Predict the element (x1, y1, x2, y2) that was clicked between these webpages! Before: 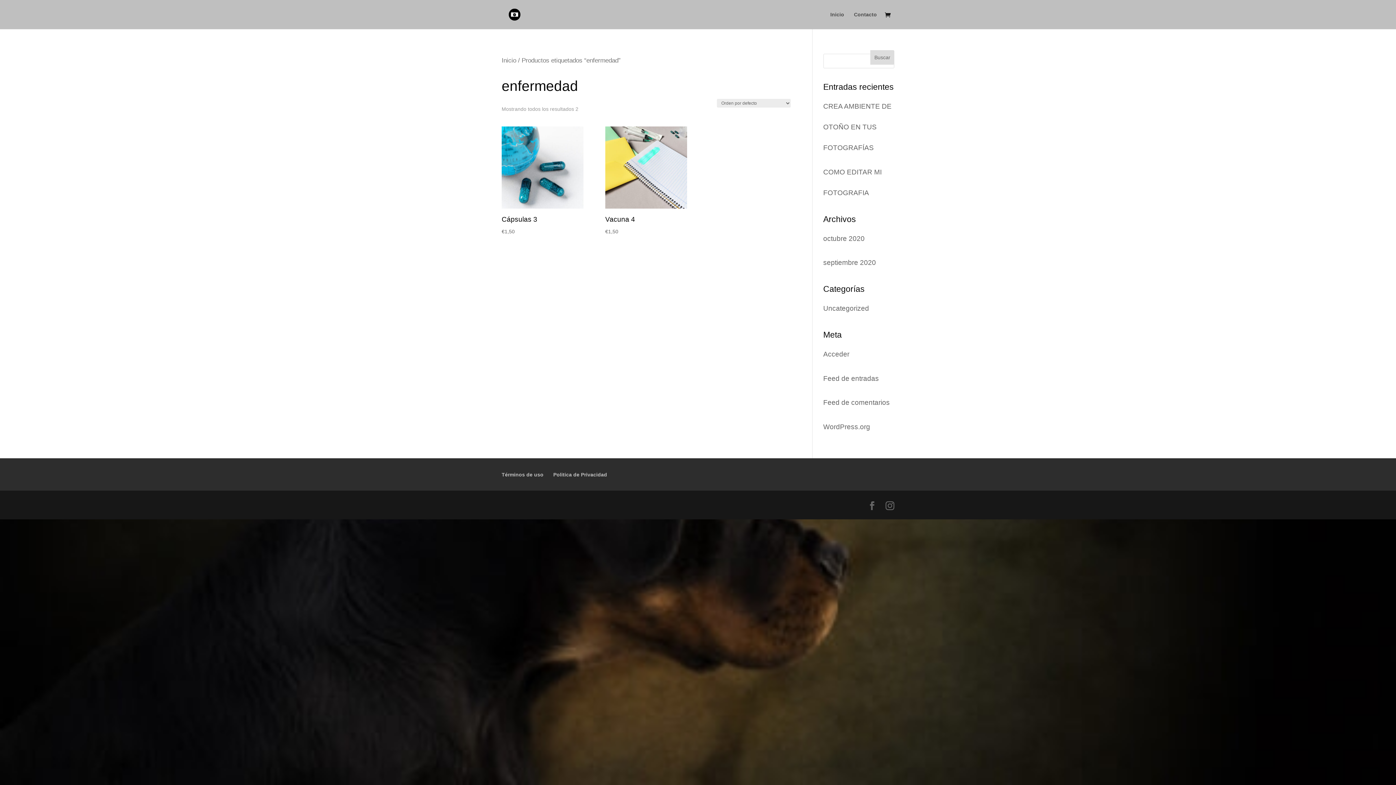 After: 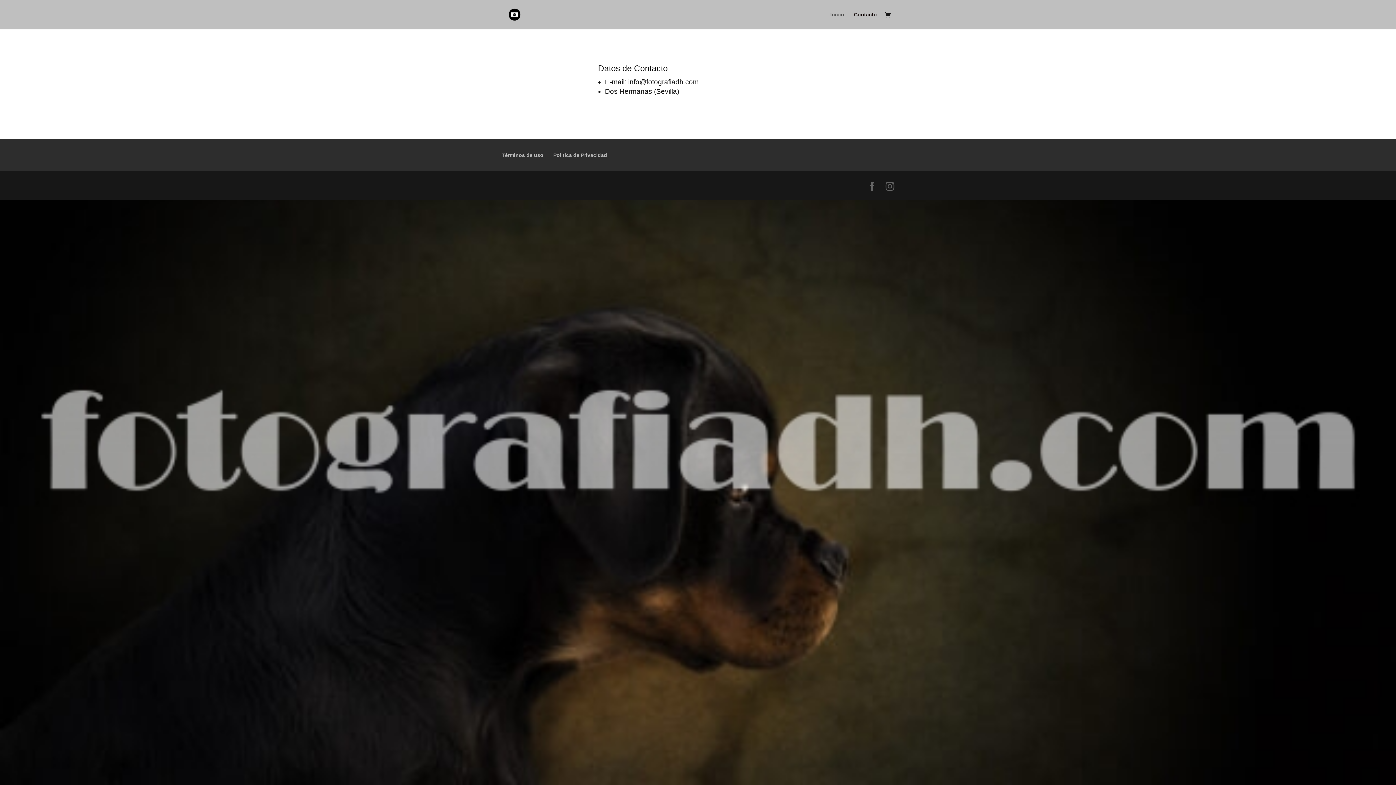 Action: label: Contacto bbox: (854, 12, 877, 29)